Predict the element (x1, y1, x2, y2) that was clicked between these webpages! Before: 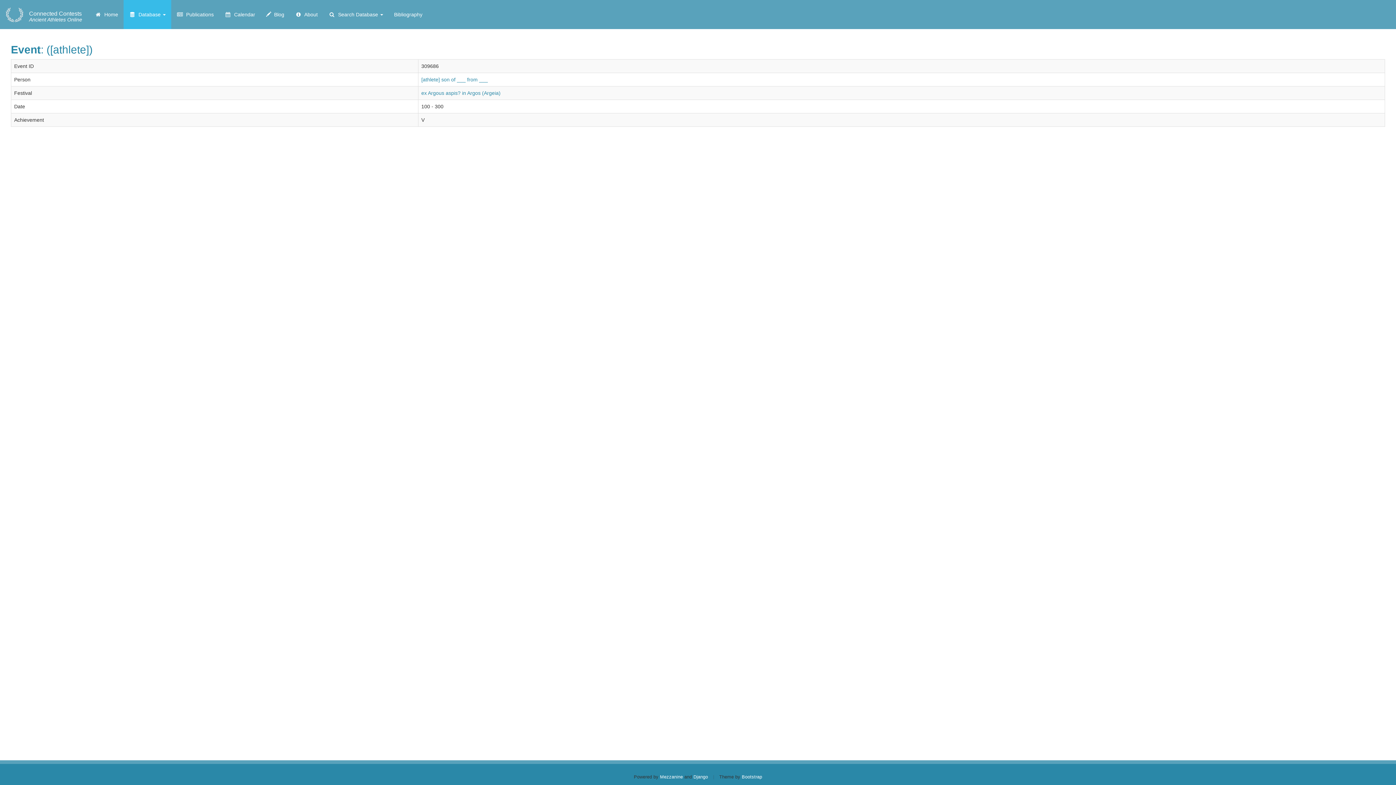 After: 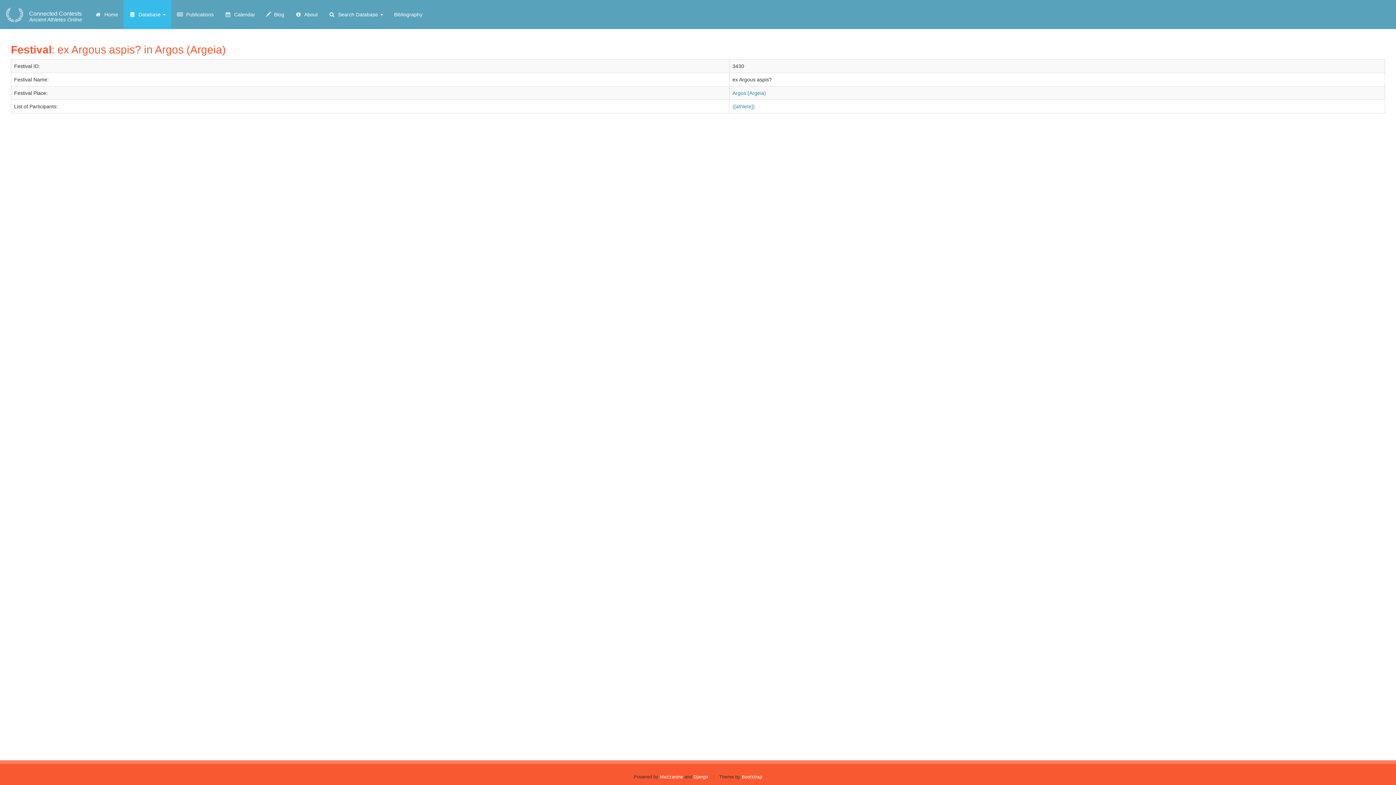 Action: label: ex Argous aspis? in Argos (Argeia) bbox: (421, 90, 500, 96)